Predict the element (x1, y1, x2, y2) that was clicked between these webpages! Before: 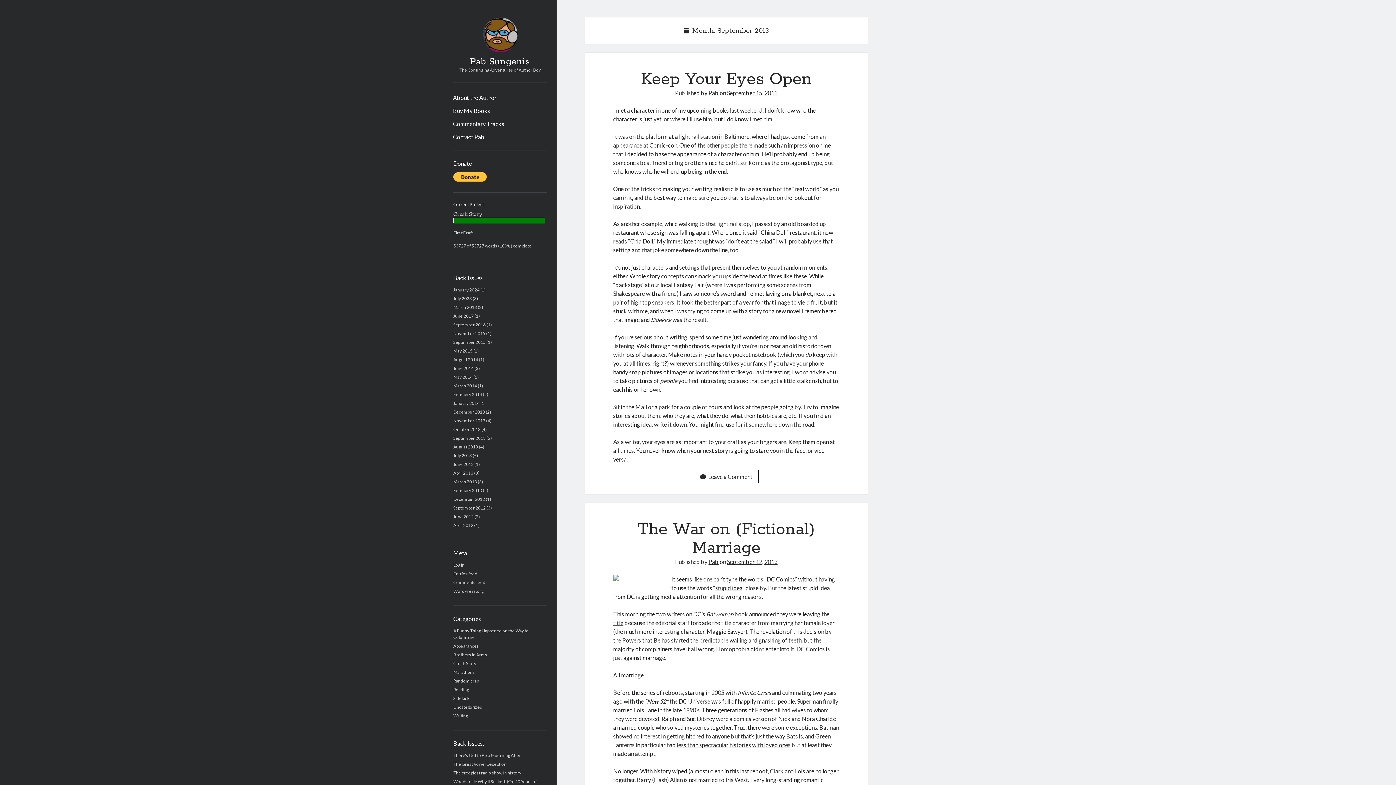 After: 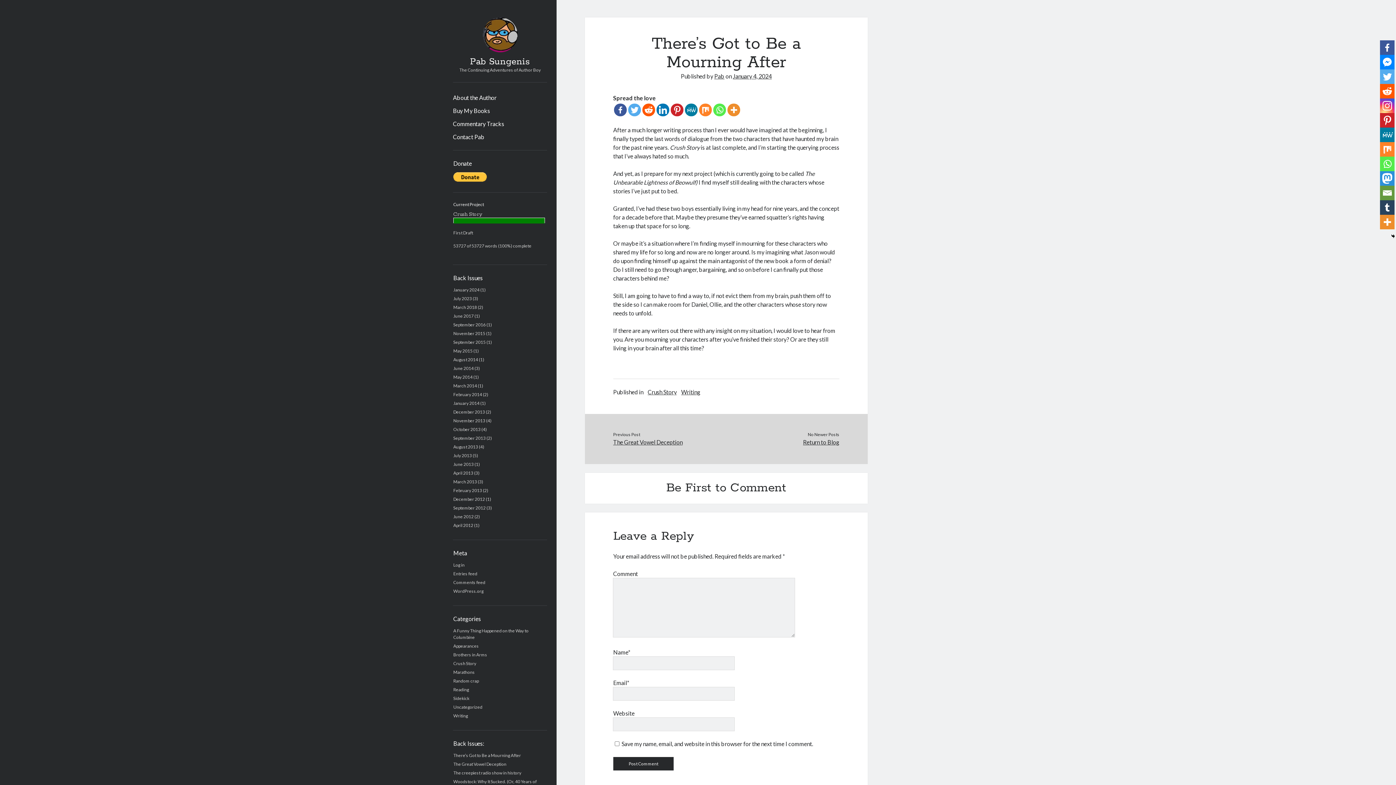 Action: label: There’s Got to Be a Mourning After bbox: (453, 753, 521, 758)